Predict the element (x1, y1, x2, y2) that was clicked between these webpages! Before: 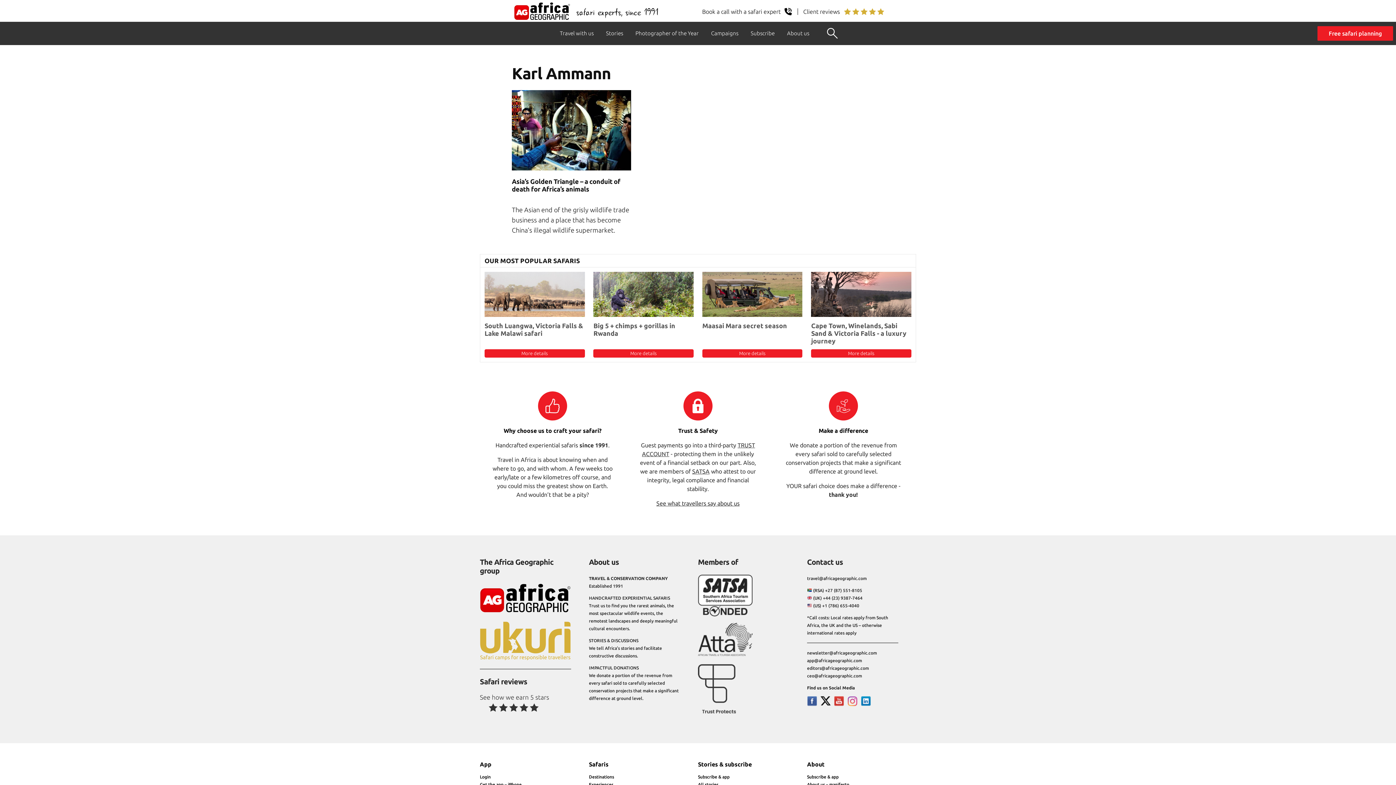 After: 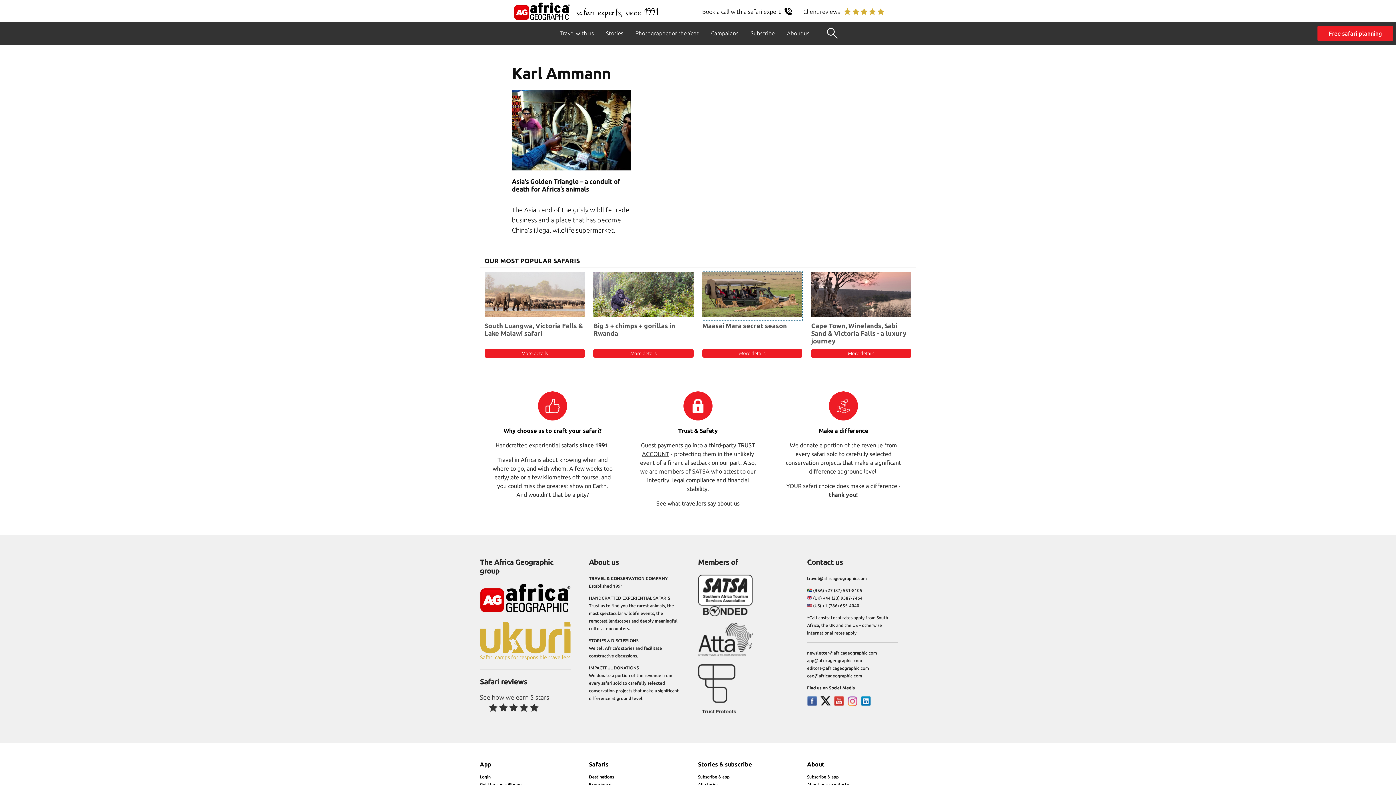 Action: bbox: (702, 272, 802, 320)